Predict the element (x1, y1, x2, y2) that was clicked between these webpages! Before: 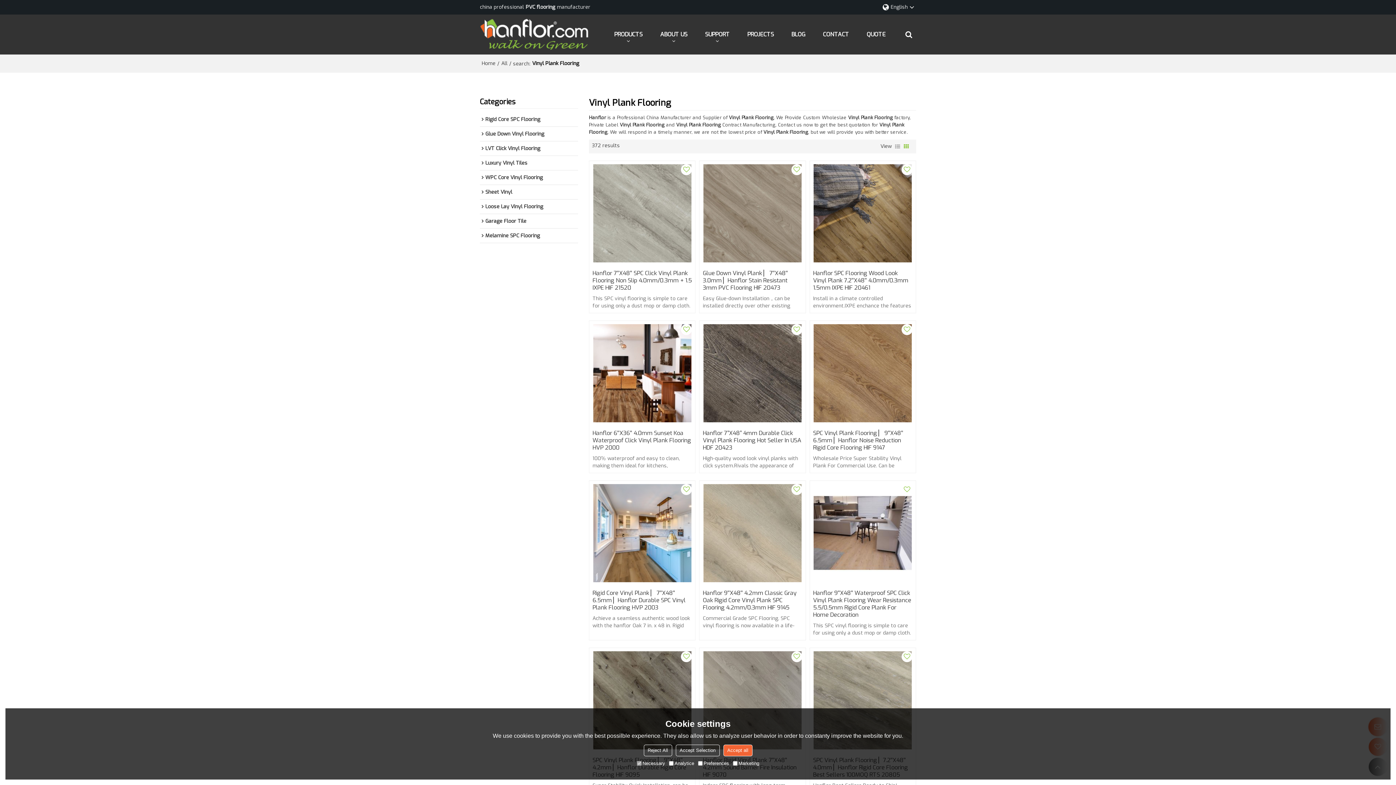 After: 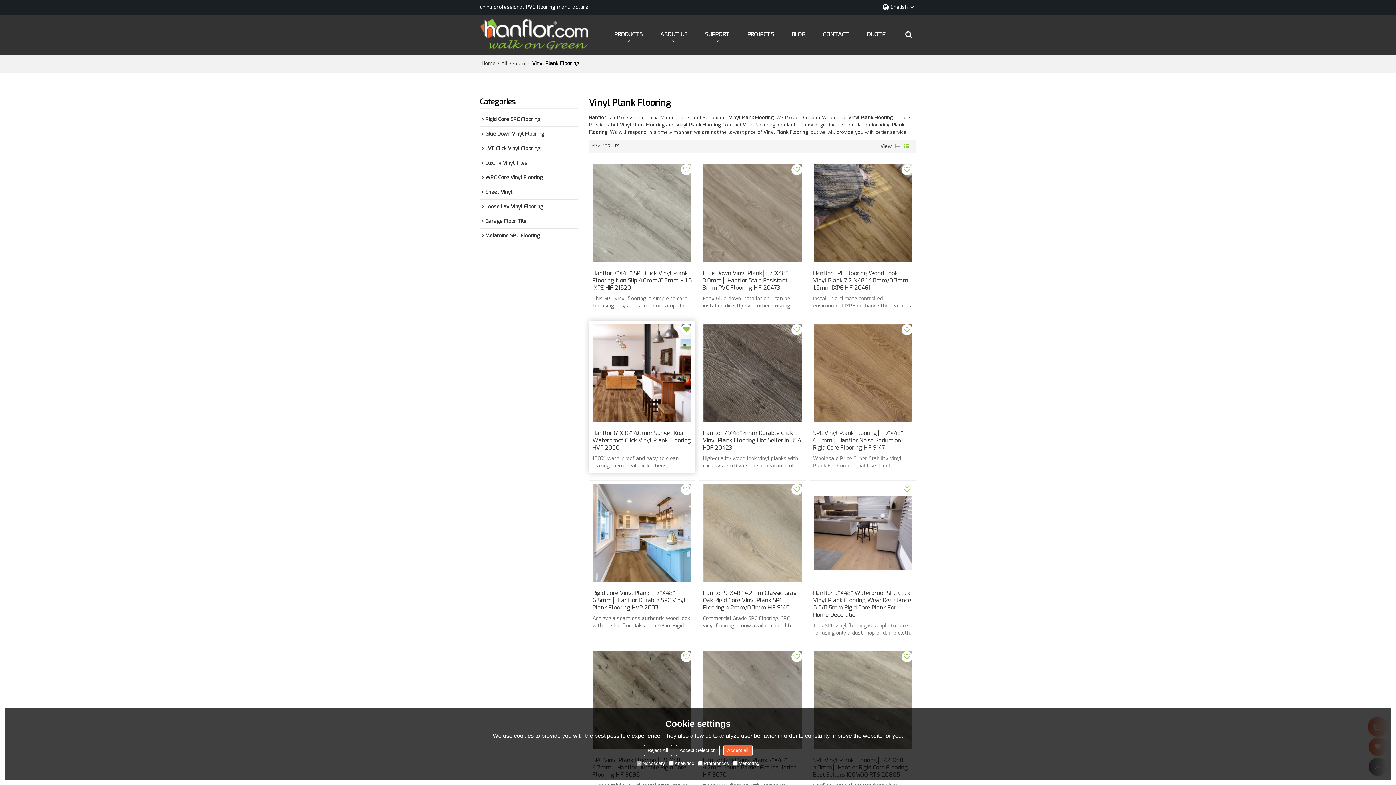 Action: bbox: (681, 324, 692, 335)